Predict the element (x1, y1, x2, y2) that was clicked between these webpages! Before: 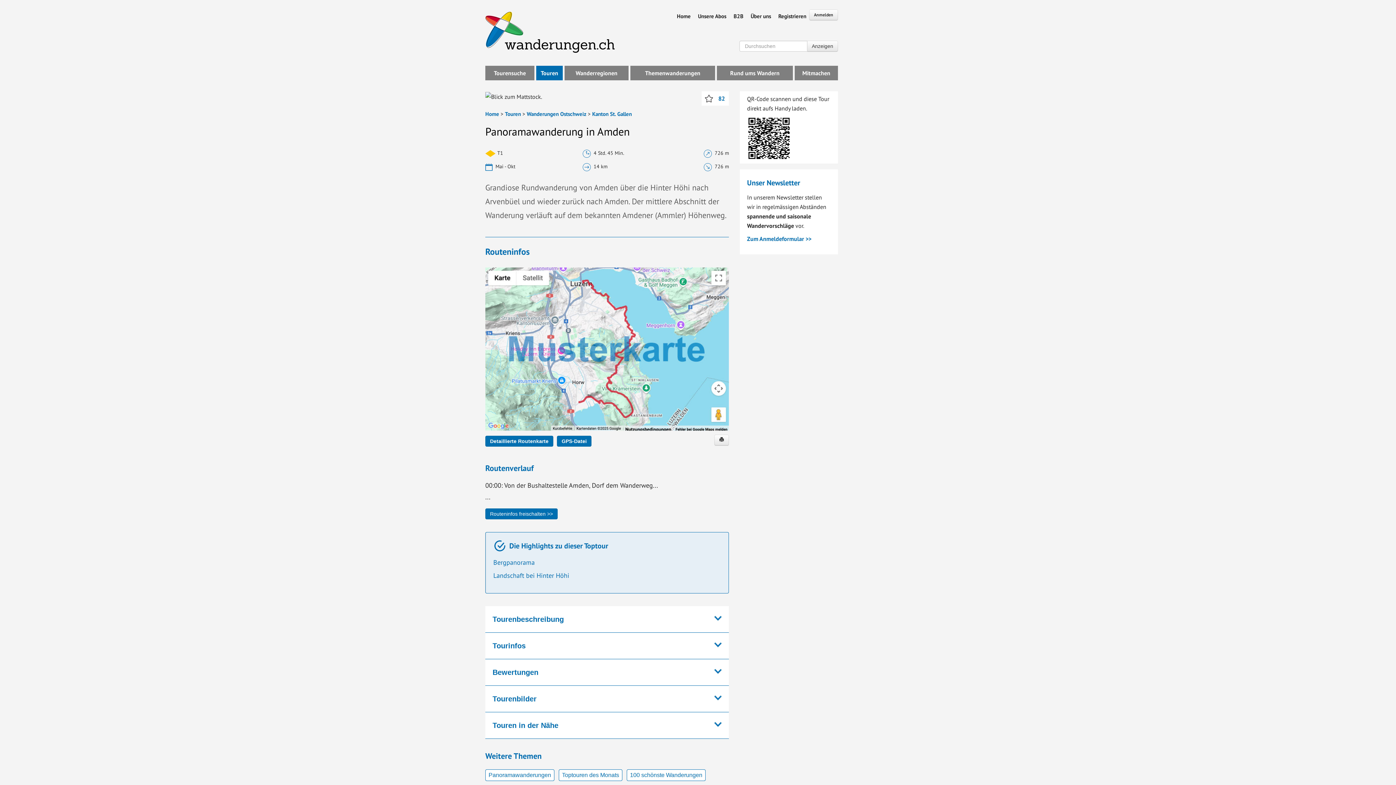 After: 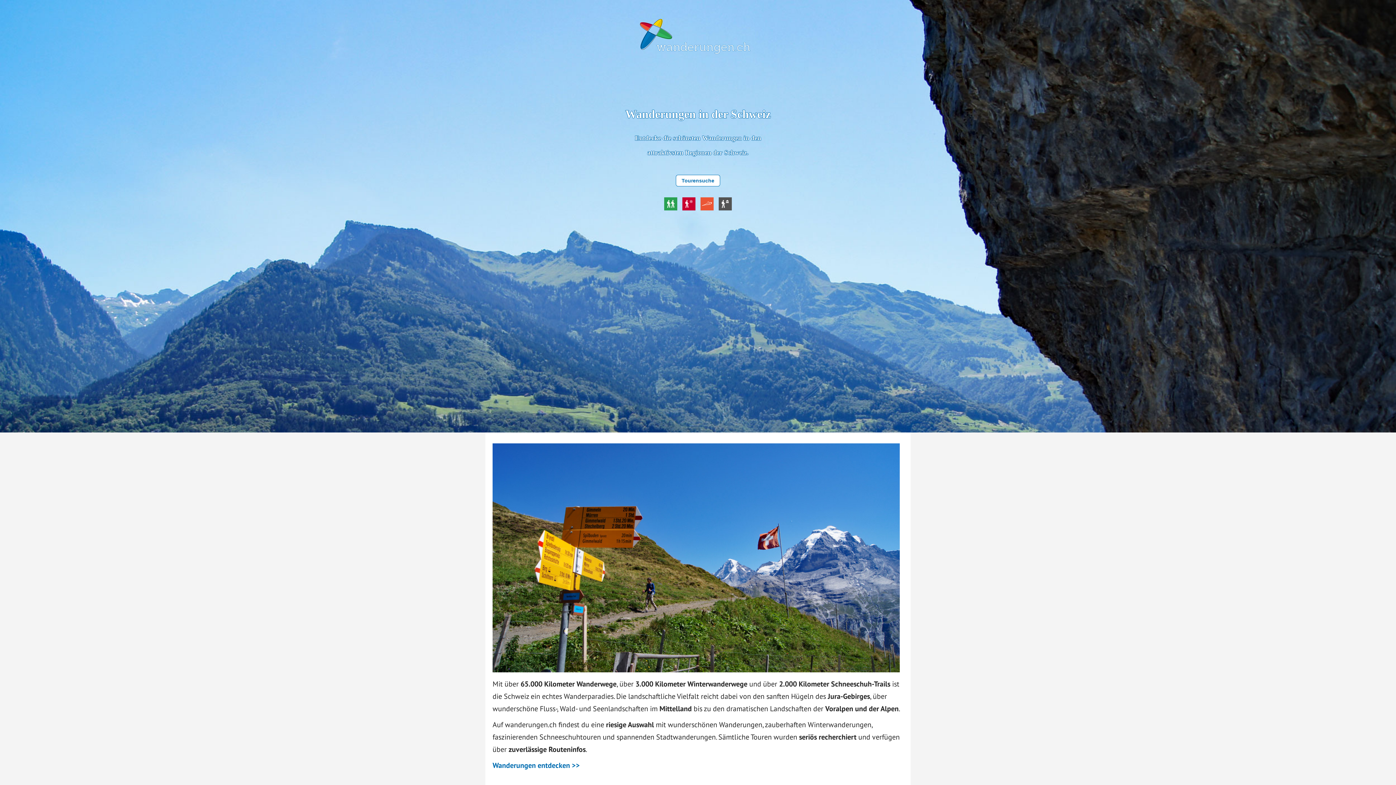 Action: label: Home bbox: (485, 110, 499, 117)